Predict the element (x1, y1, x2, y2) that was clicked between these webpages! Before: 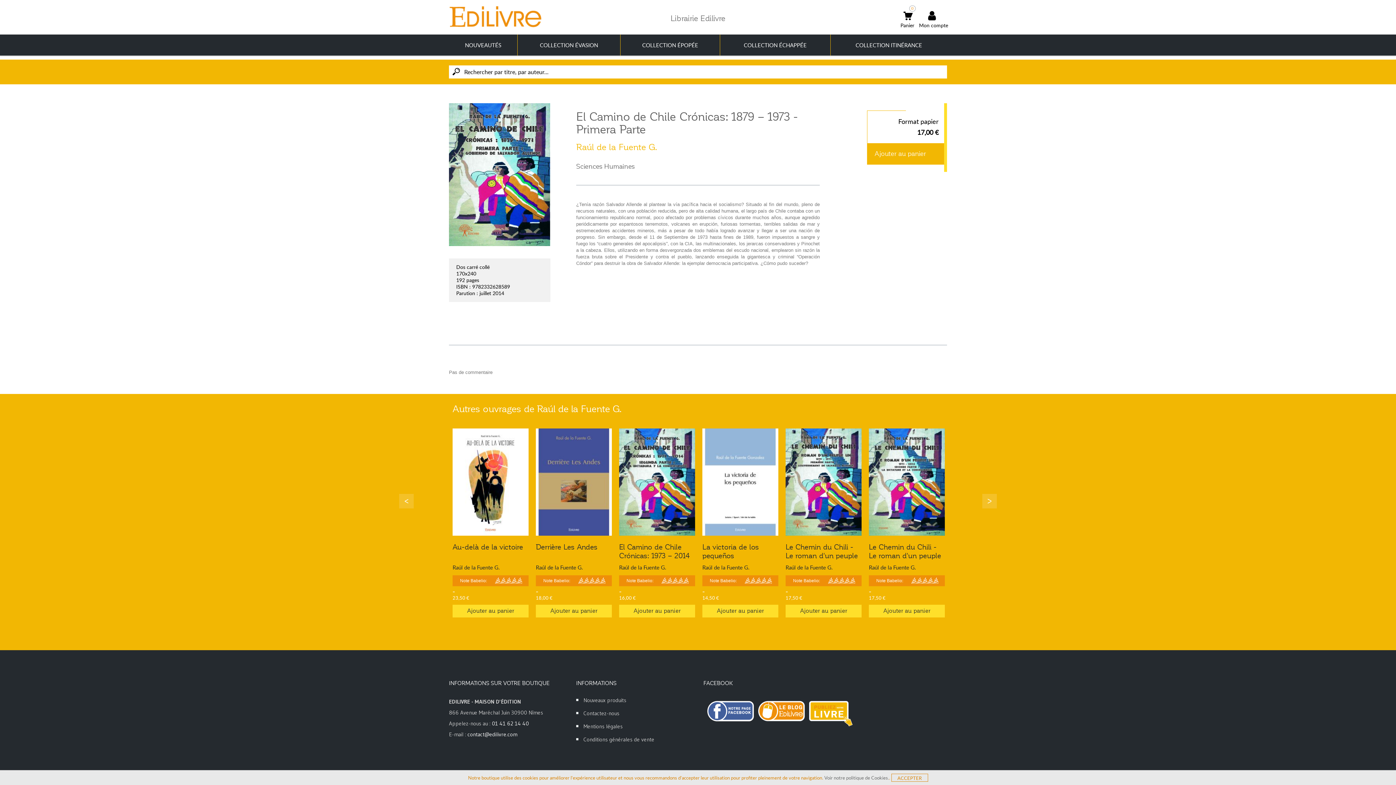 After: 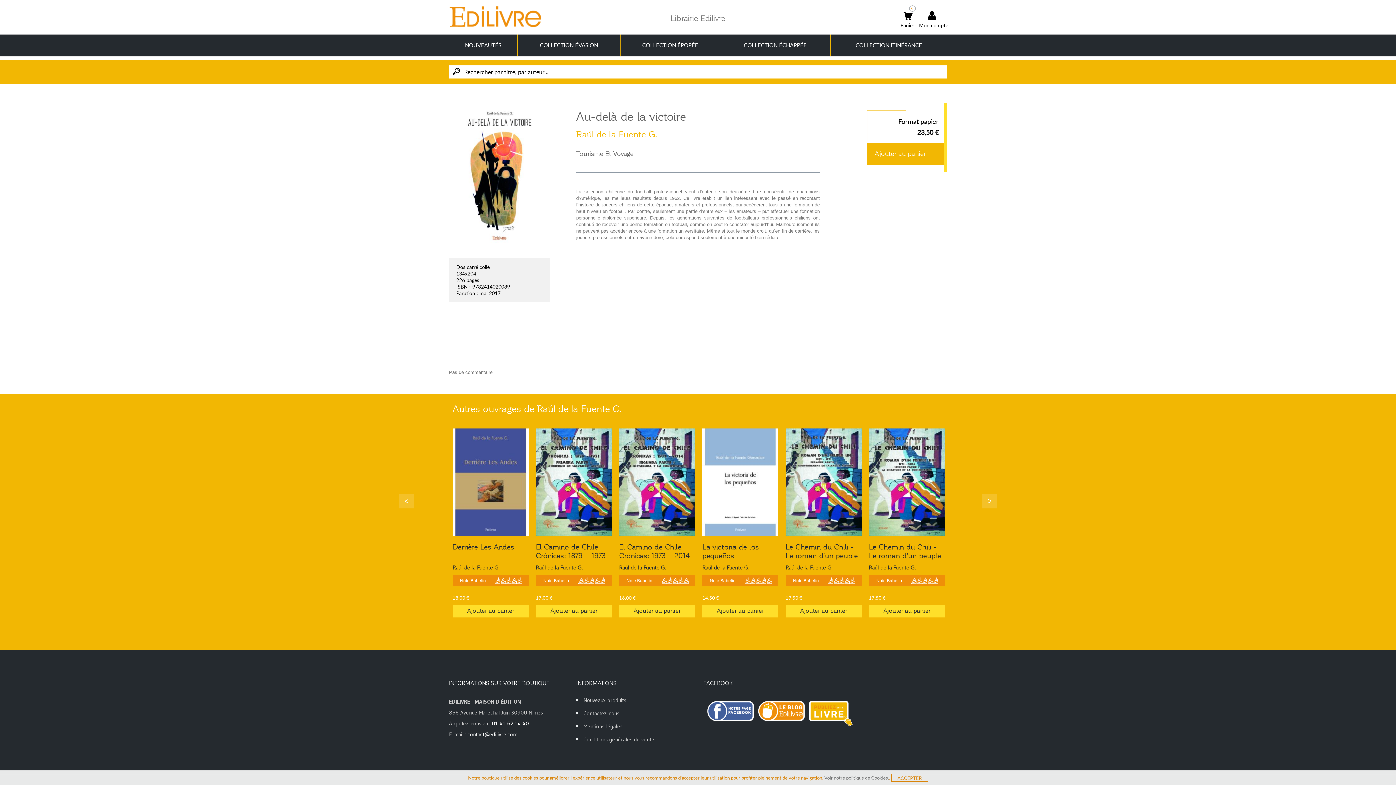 Action: bbox: (452, 543, 523, 551) label: Au-delà de la victoire